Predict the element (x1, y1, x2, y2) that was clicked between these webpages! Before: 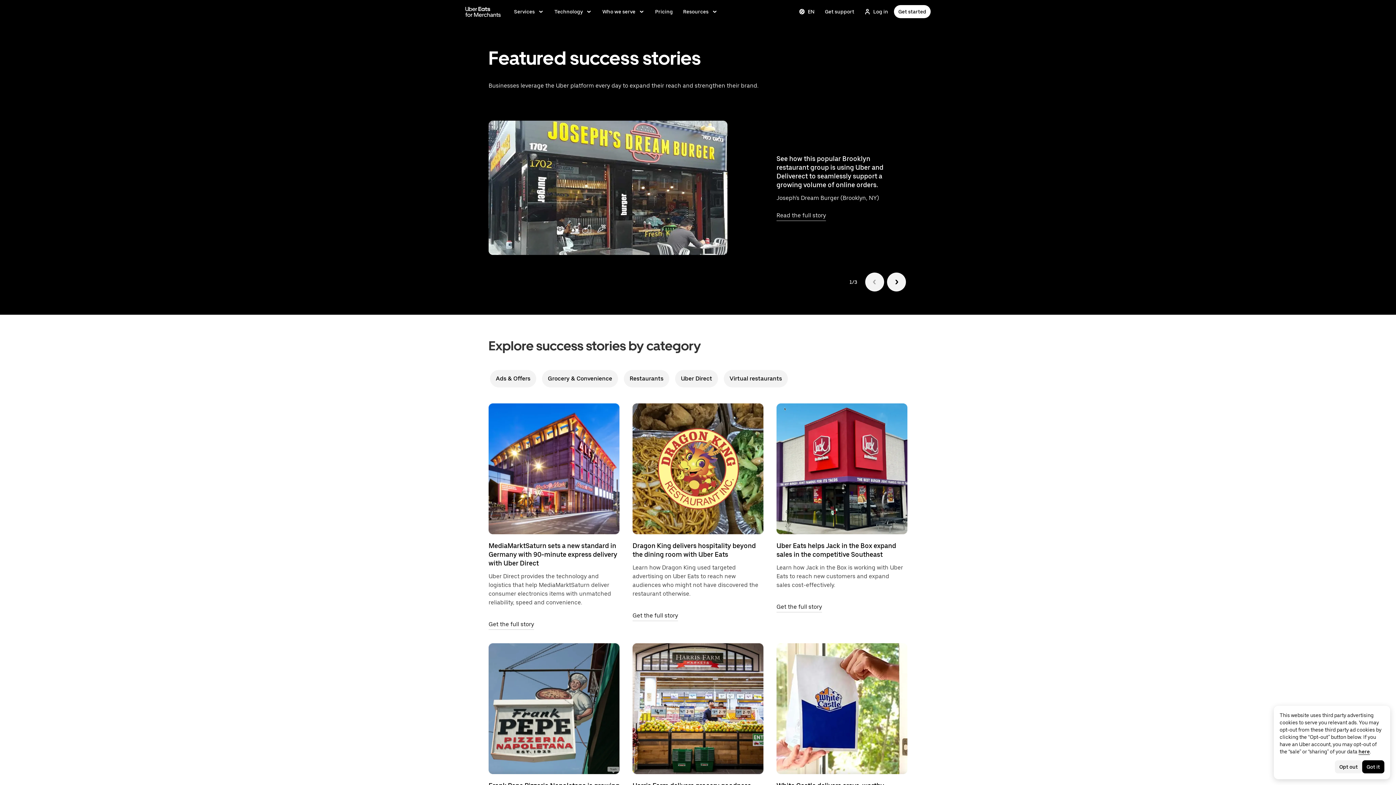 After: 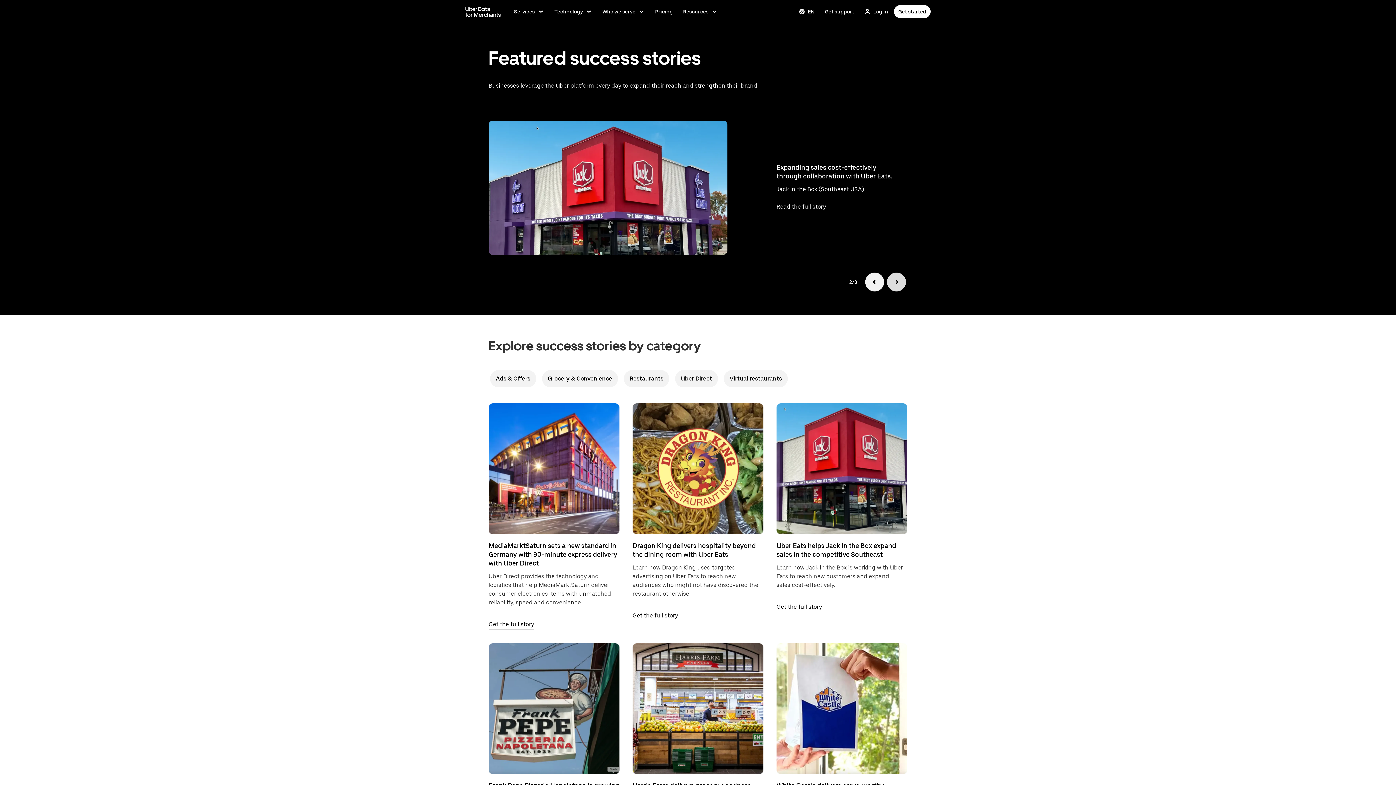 Action: label: Advance to next gallery item bbox: (887, 272, 906, 291)